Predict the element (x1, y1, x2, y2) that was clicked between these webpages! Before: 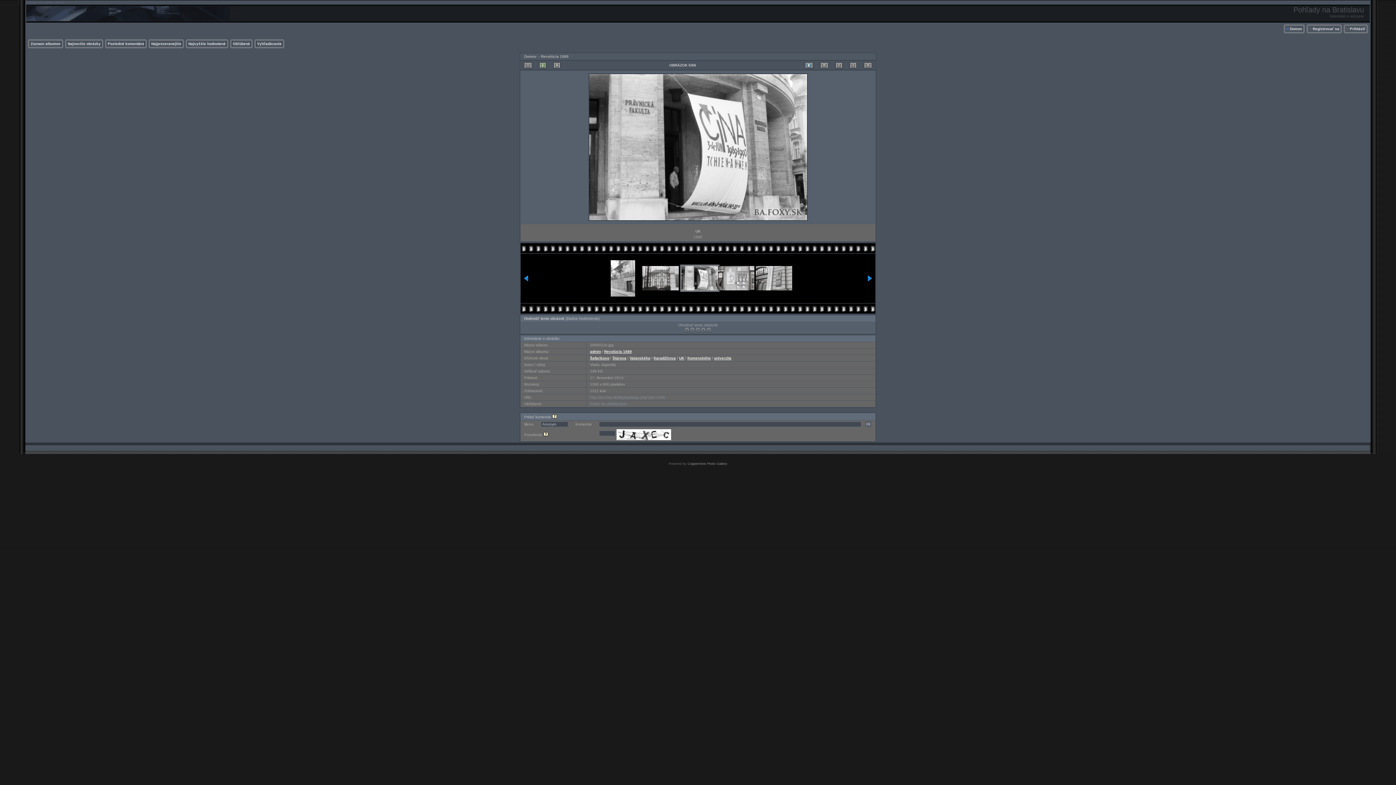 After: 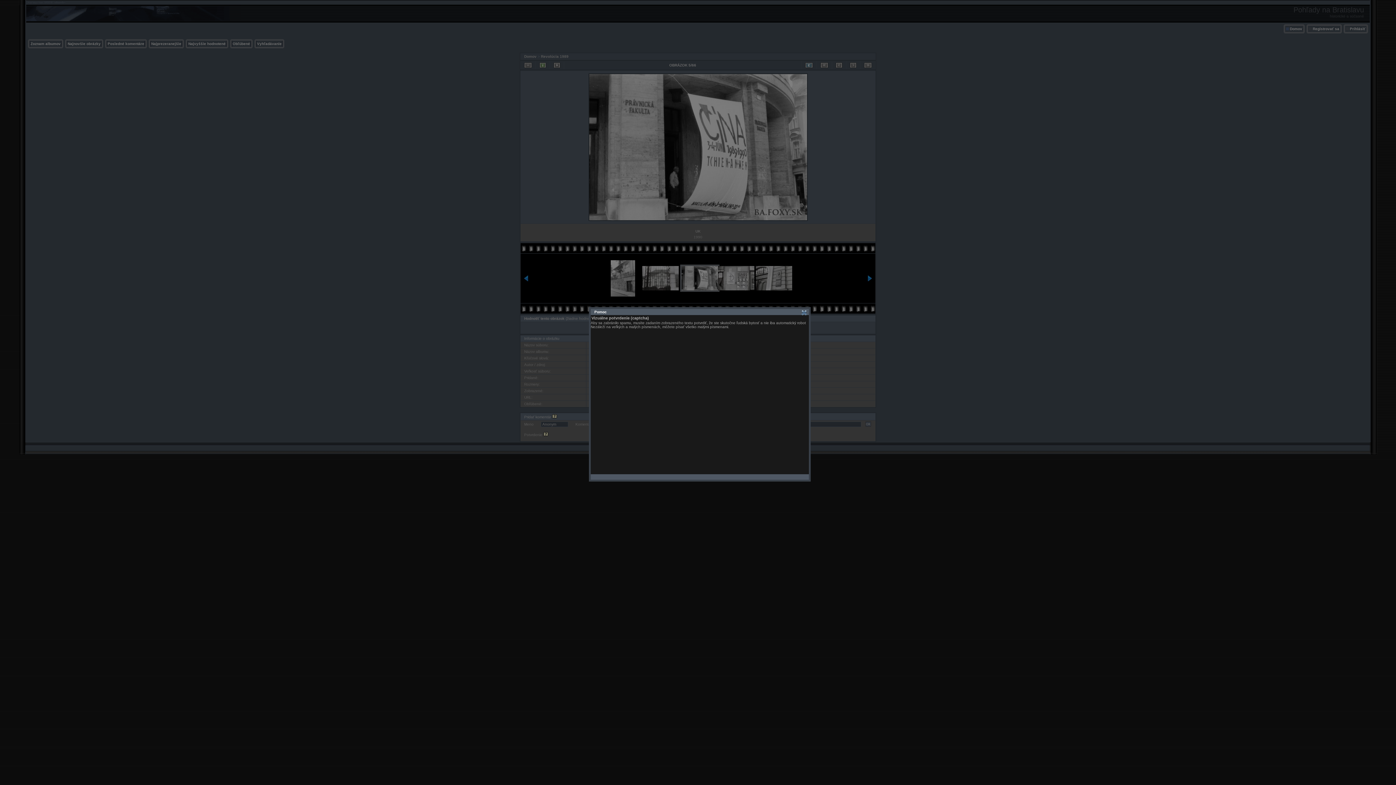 Action: bbox: (543, 433, 548, 437)